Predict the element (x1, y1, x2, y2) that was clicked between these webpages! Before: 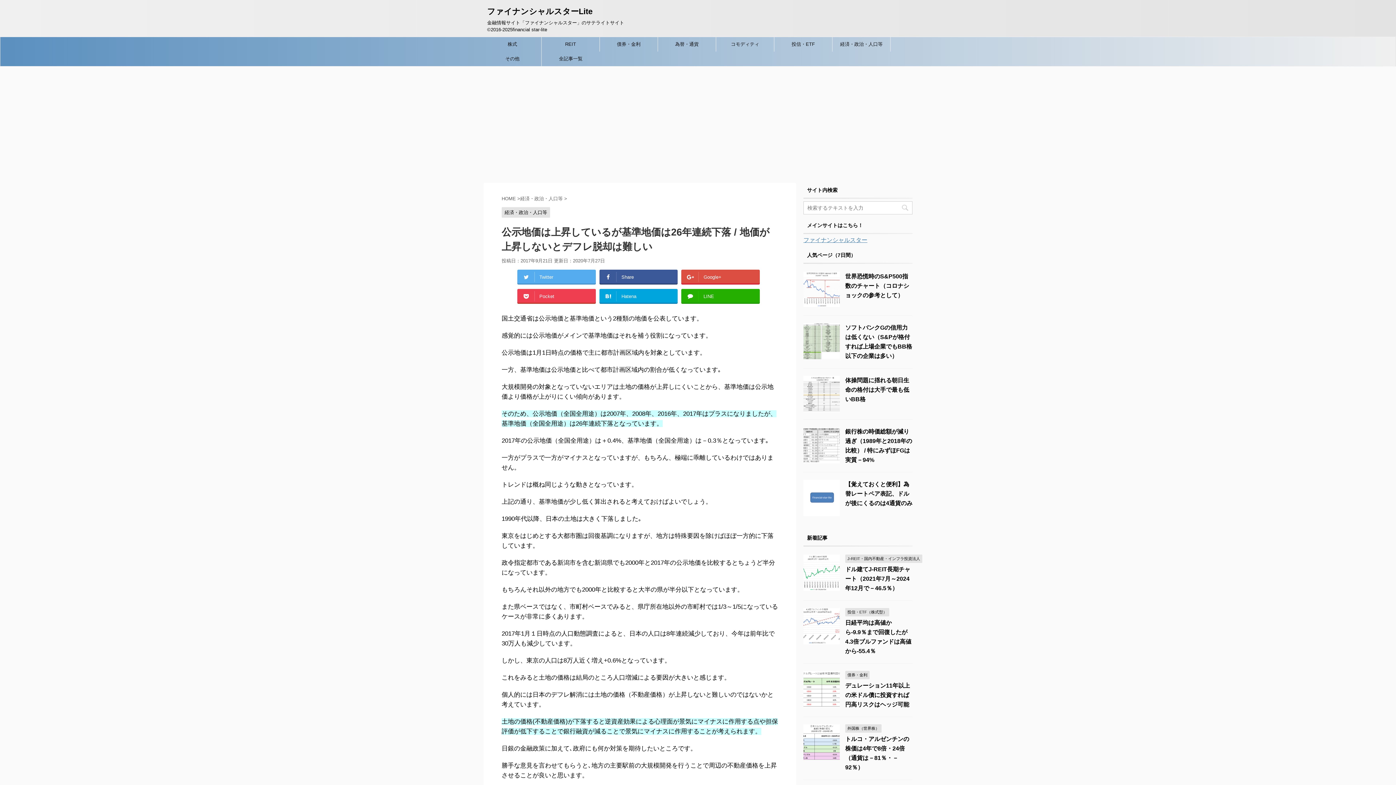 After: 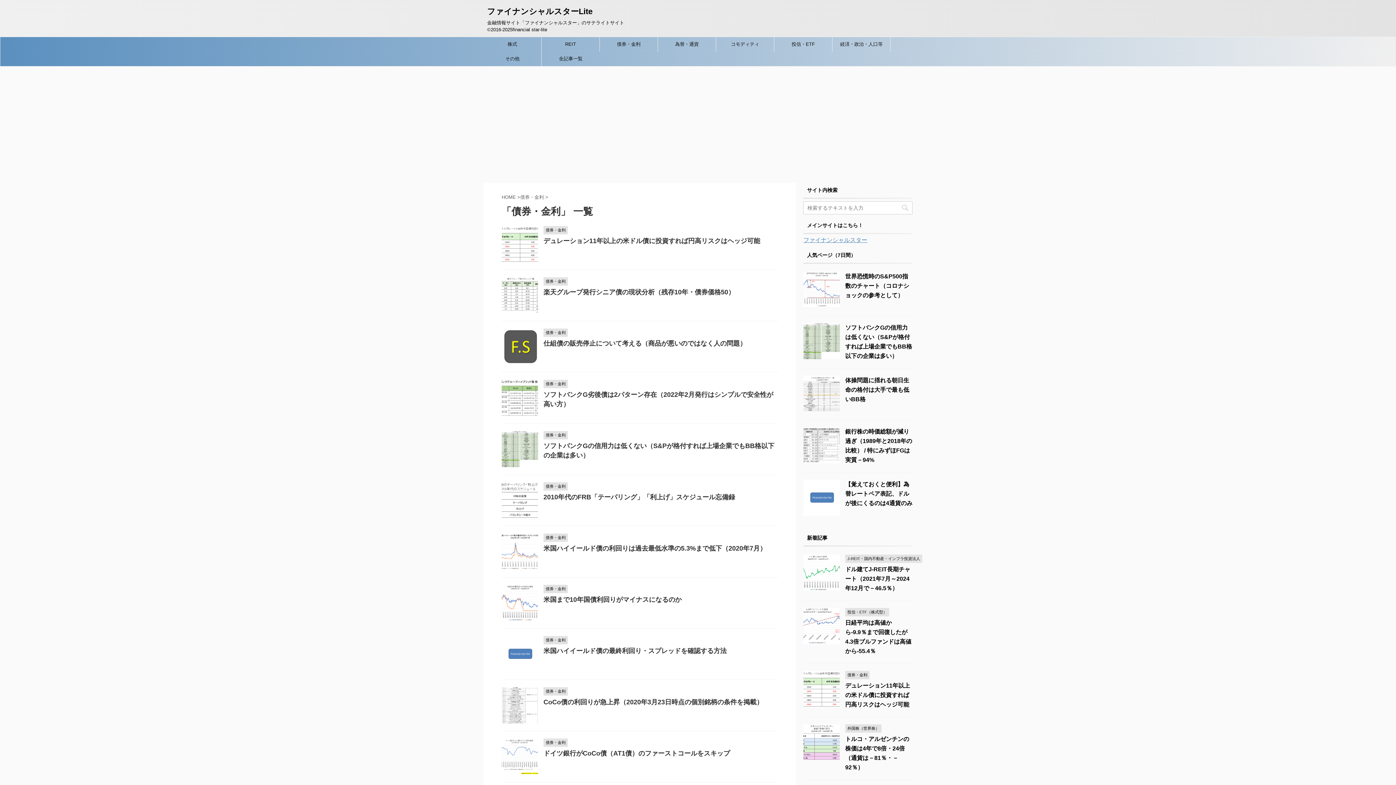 Action: label: 債券・金利 bbox: (845, 672, 869, 677)